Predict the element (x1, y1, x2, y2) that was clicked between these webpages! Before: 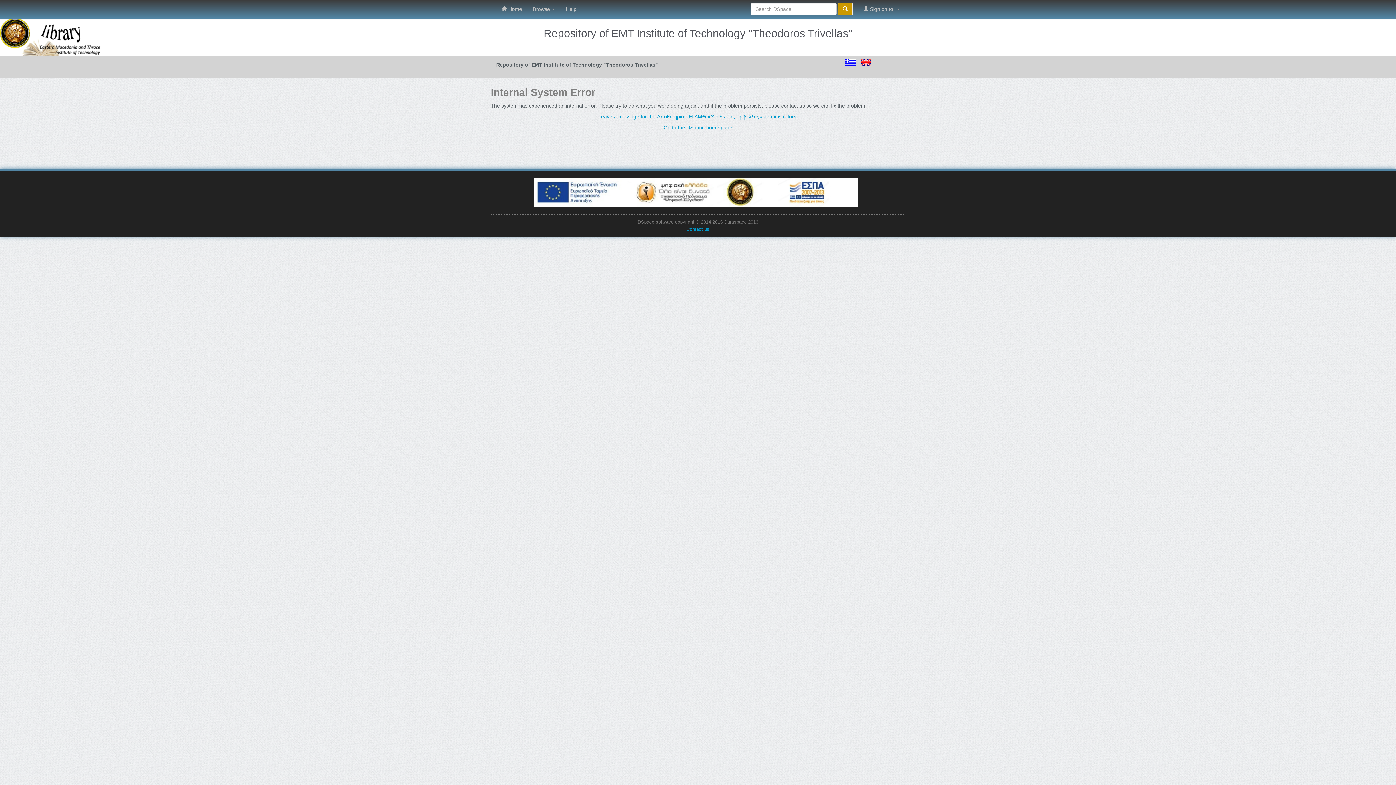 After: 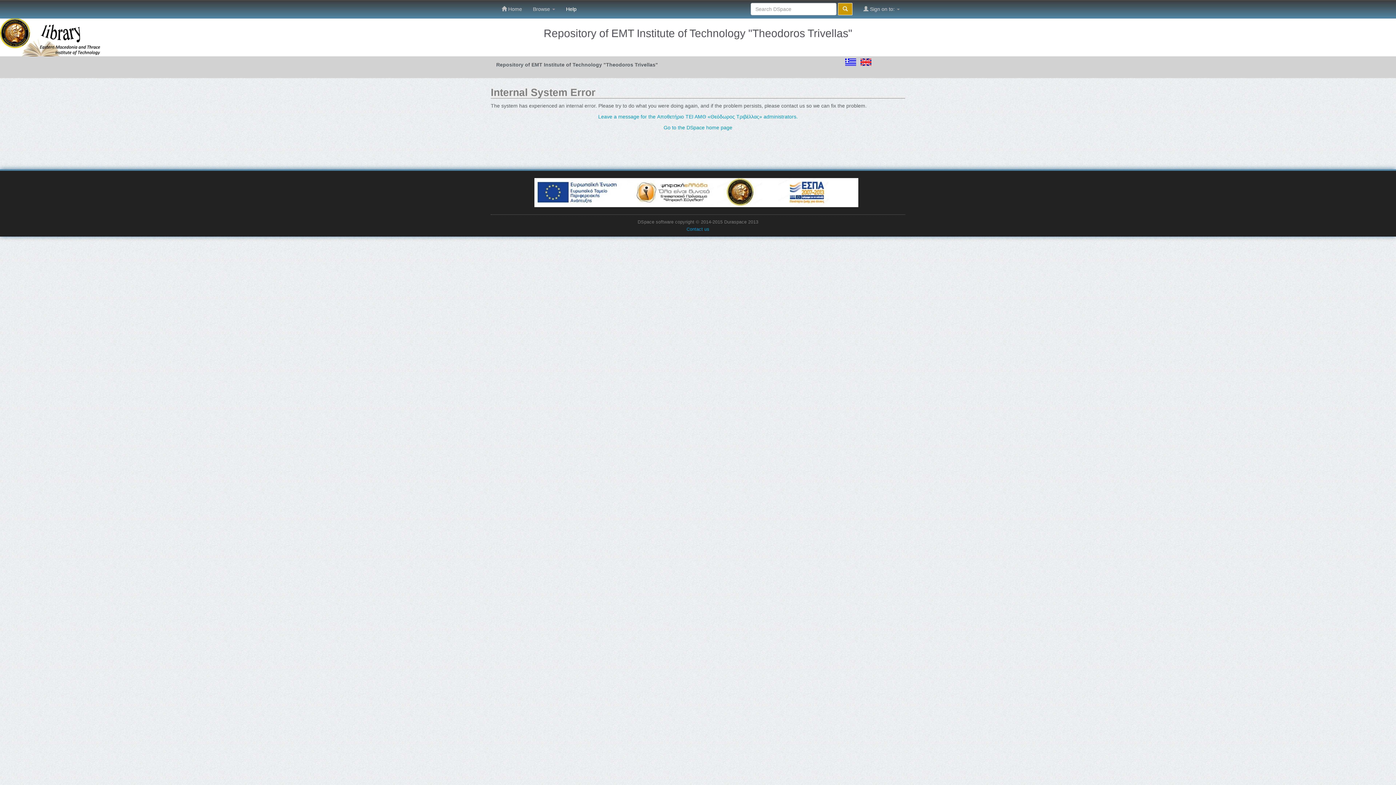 Action: label: Help bbox: (560, 0, 582, 18)